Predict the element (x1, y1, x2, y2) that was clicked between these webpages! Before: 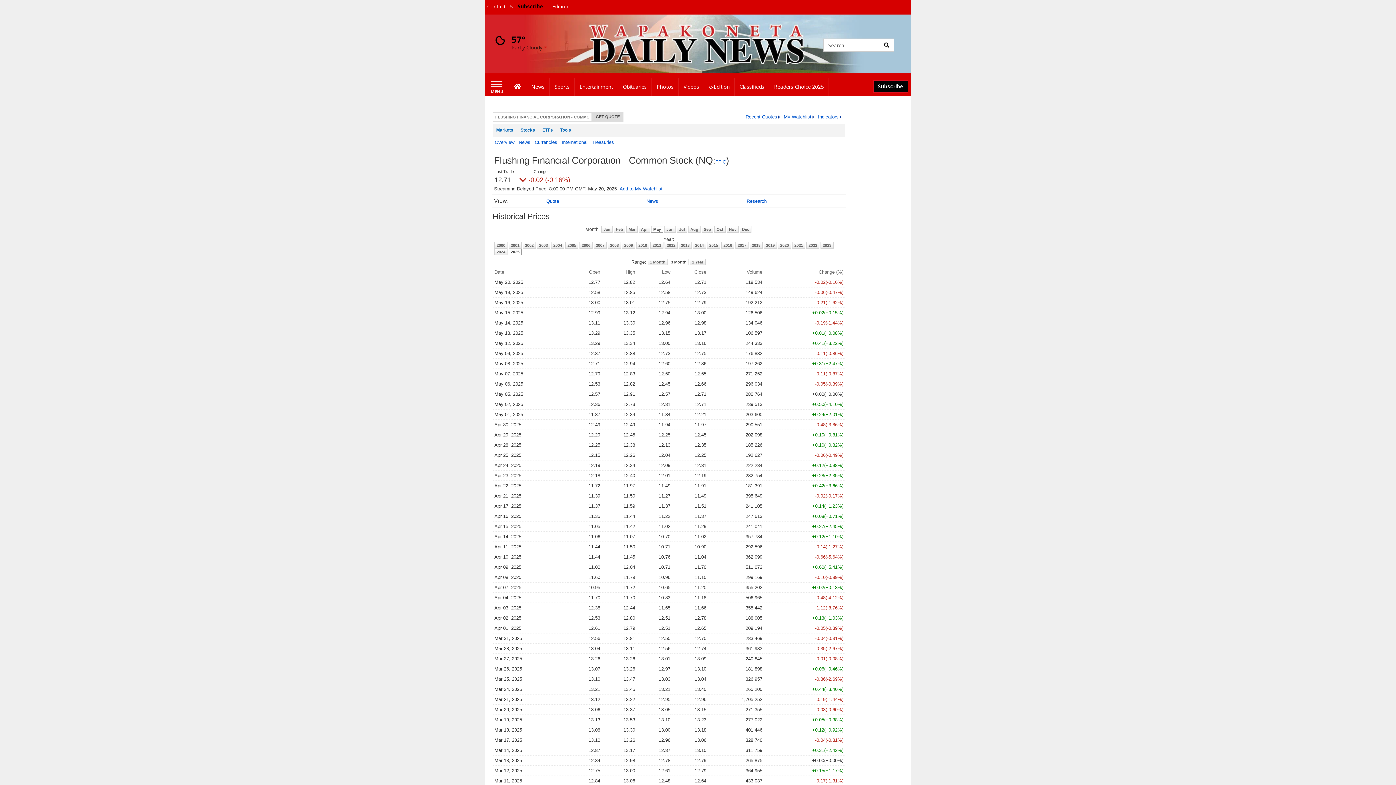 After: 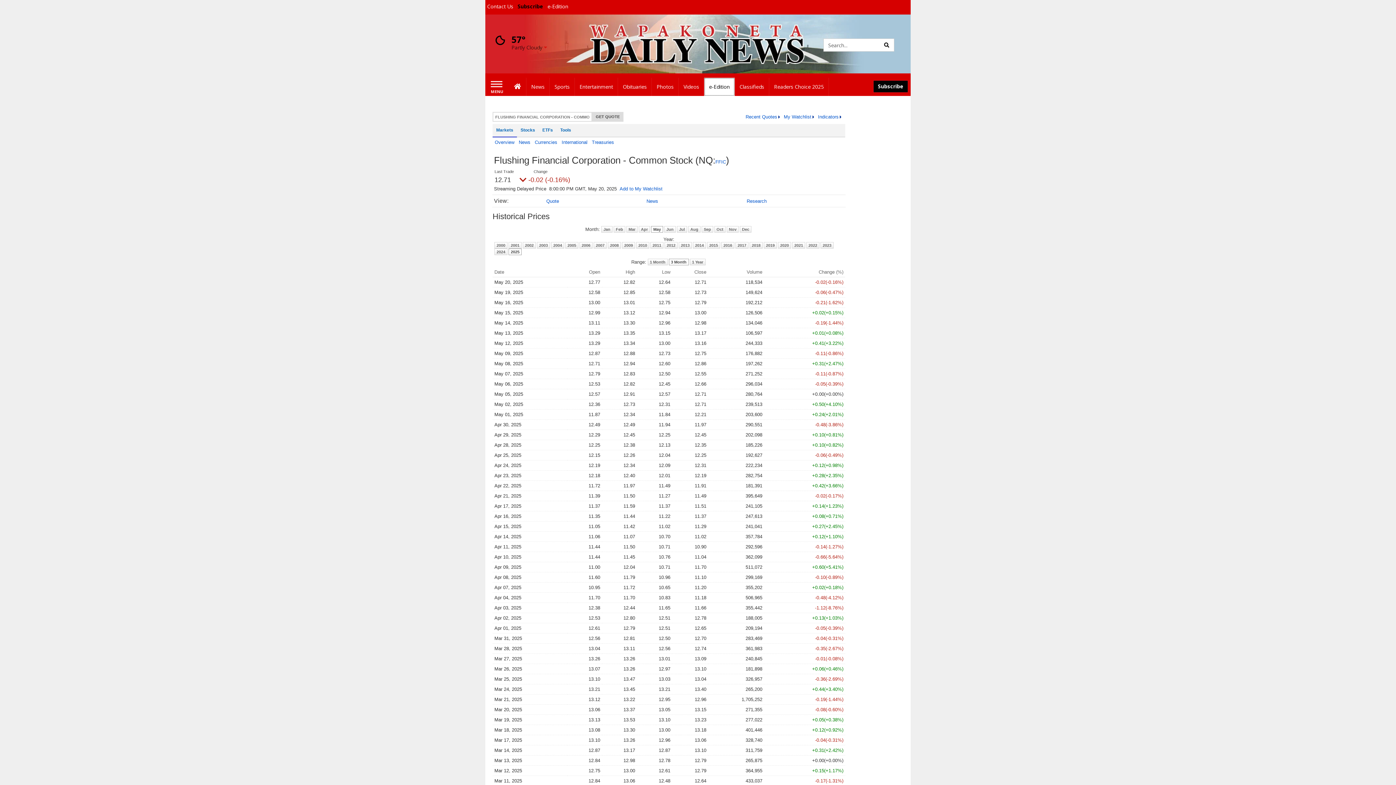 Action: label: e-Edition bbox: (704, 77, 735, 96)